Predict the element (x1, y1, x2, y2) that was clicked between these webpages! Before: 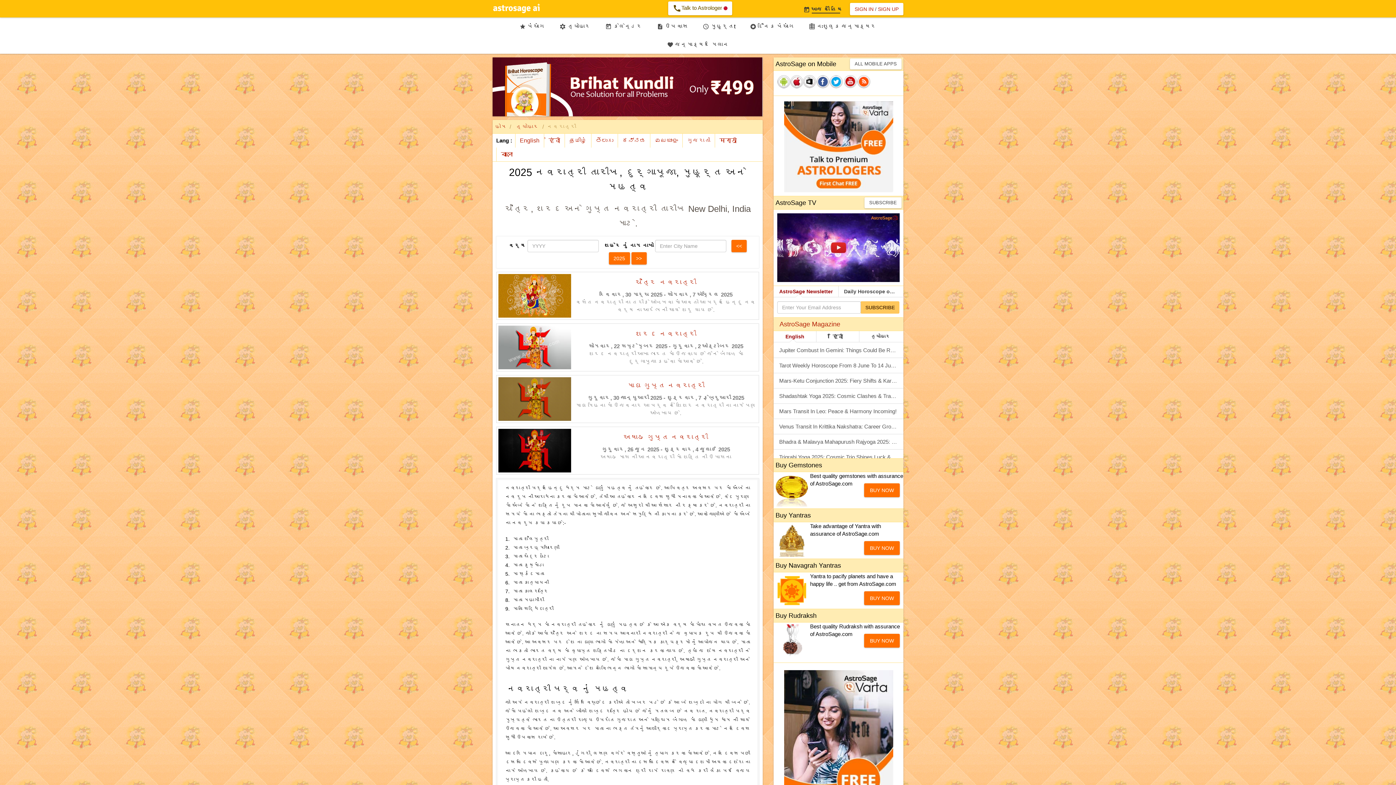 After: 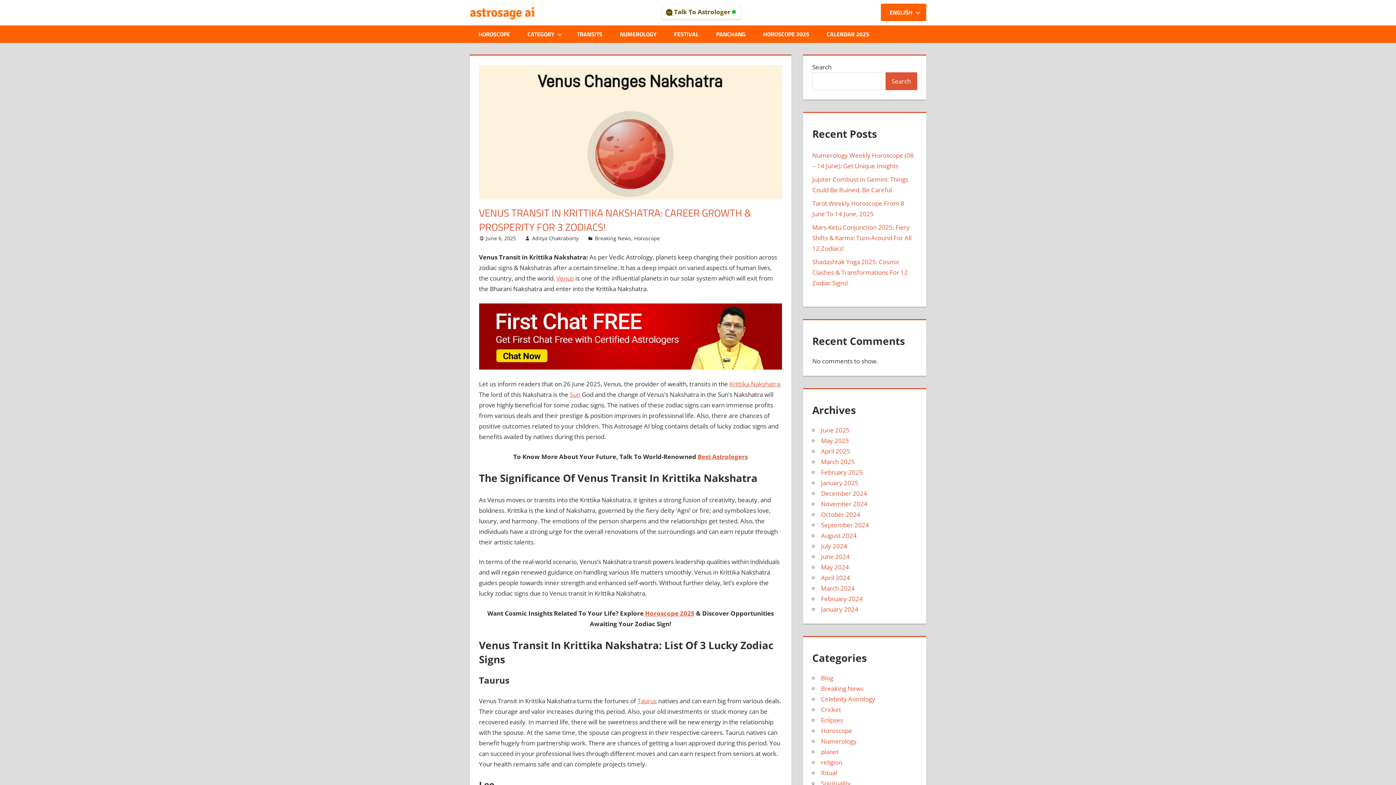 Action: label: Venus Transit In Krittika Nakshatra: Career Growth & Prosperity For 3 Zodiacs! bbox: (773, 419, 903, 434)